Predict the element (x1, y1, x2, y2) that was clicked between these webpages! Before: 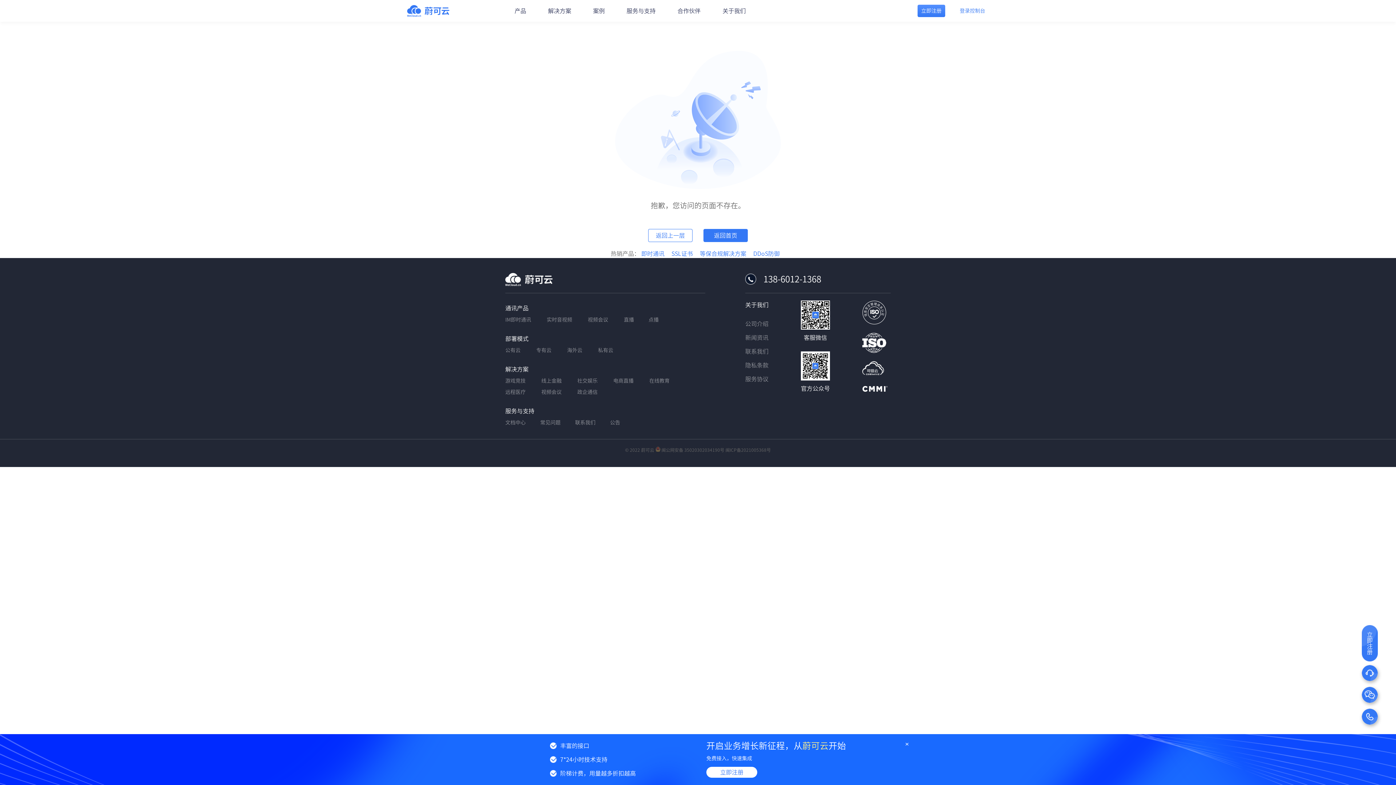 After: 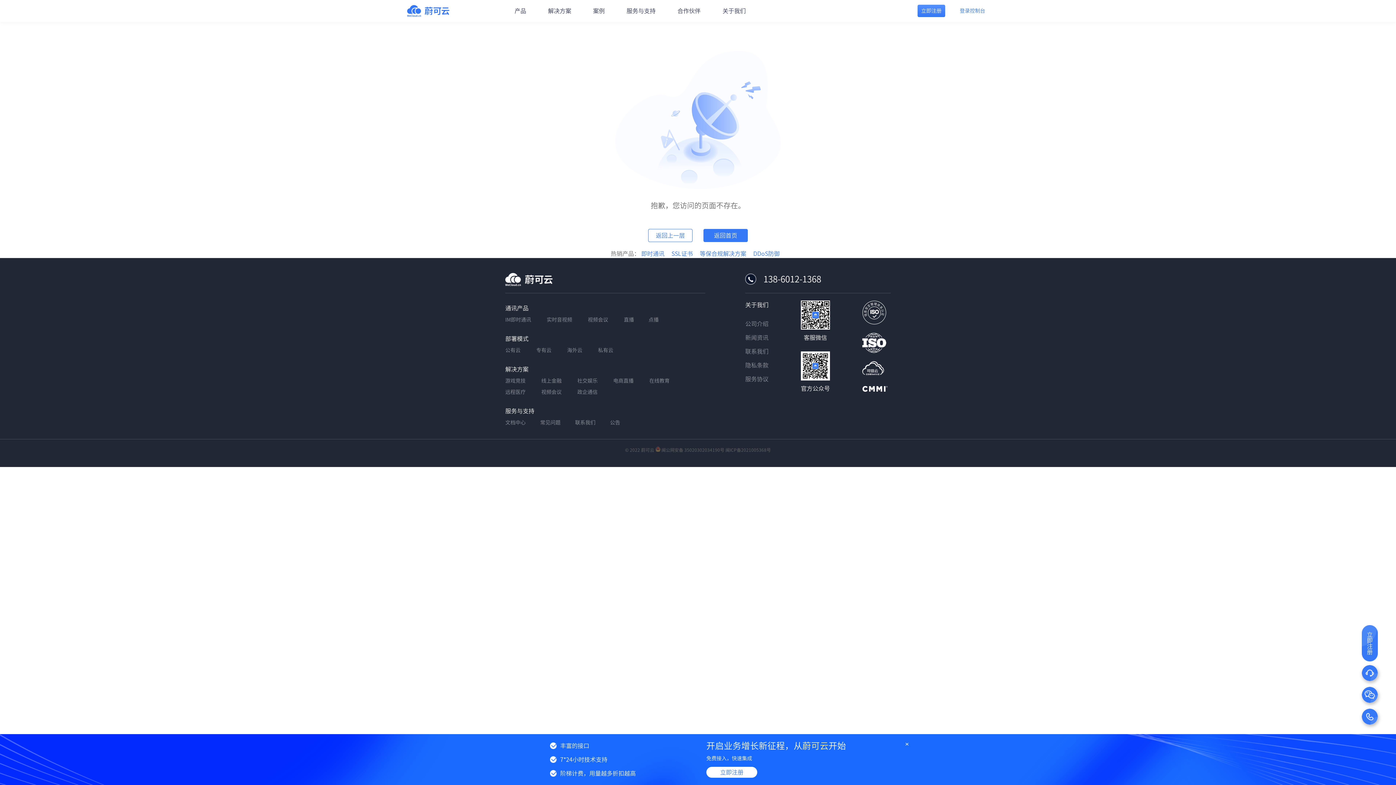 Action: bbox: (536, 346, 551, 354) label: 专有云